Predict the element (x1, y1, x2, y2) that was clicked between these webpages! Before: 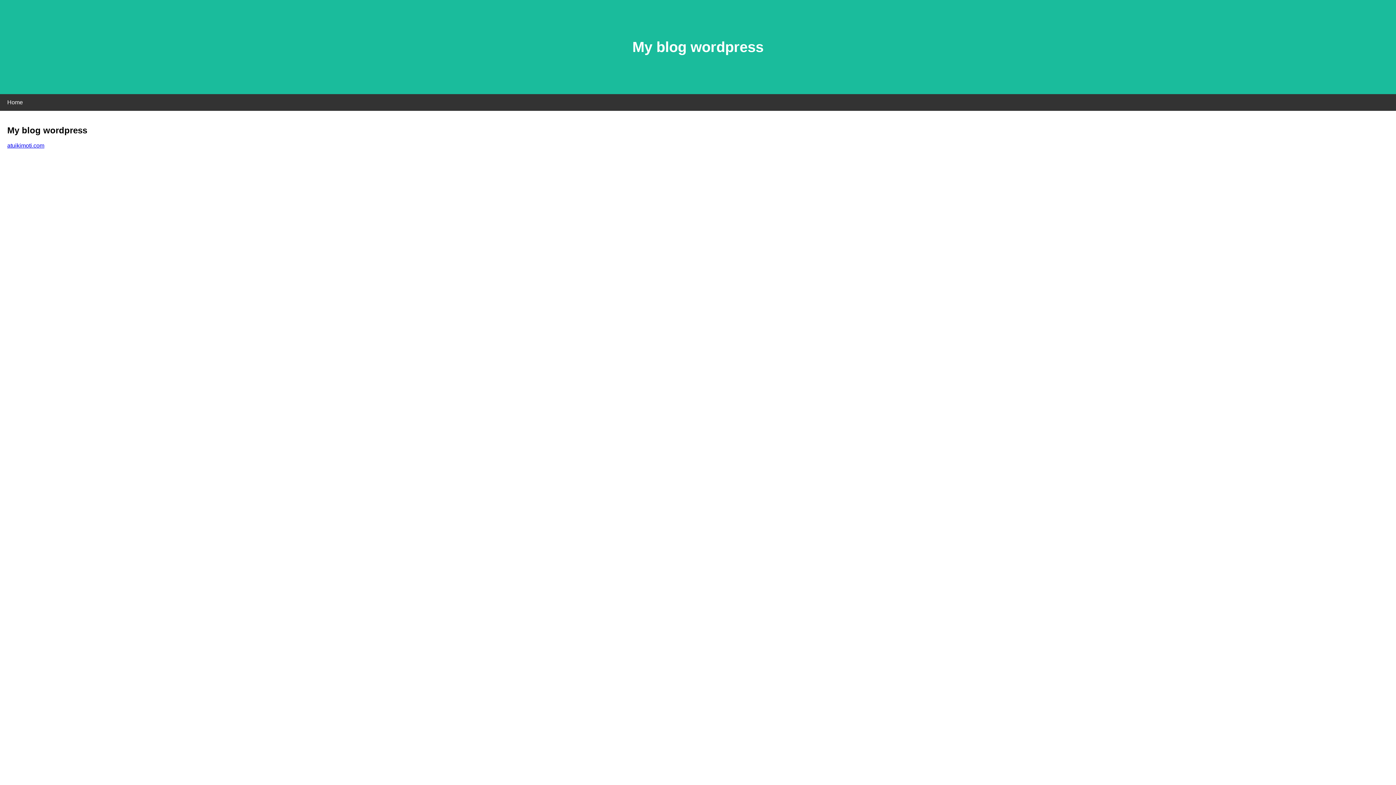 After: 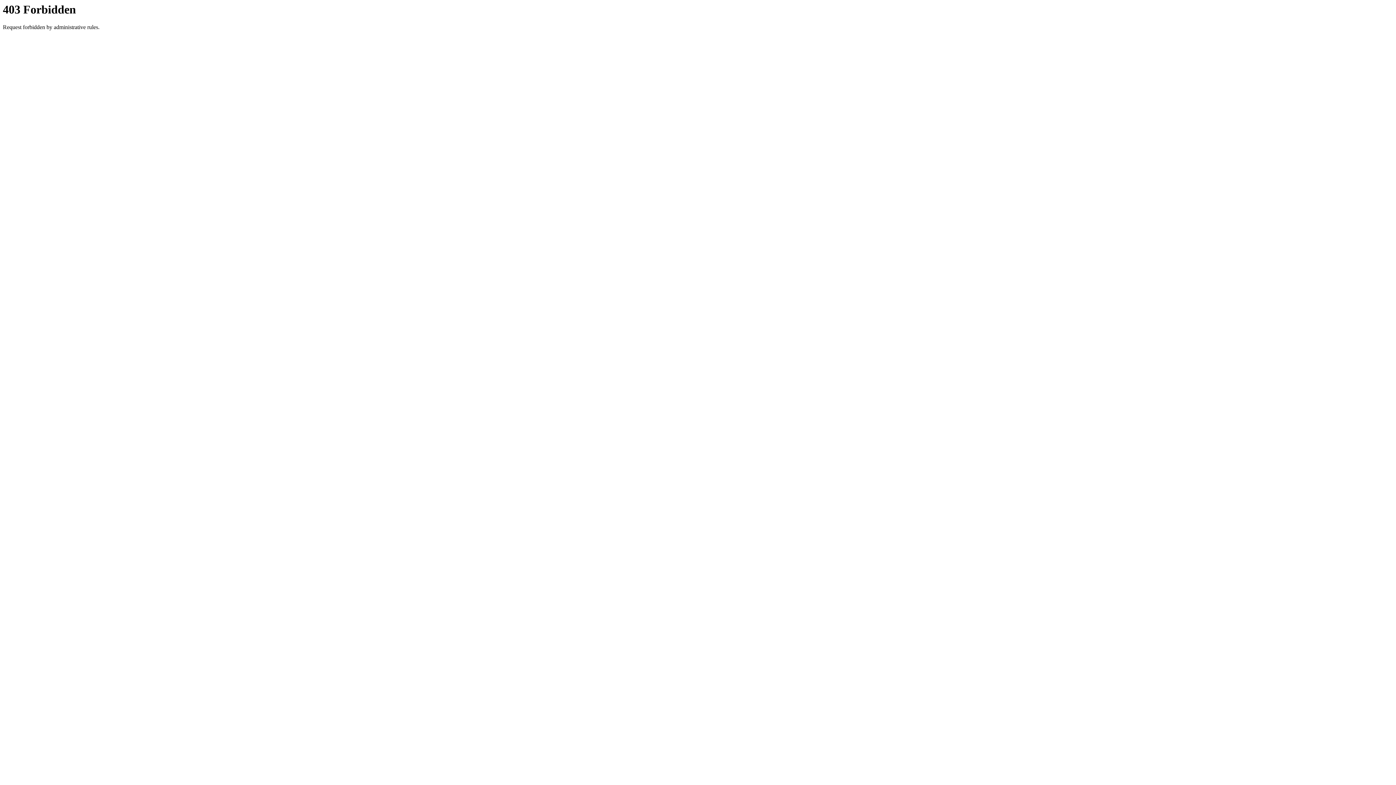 Action: label: atuikimoti.com bbox: (7, 142, 44, 148)